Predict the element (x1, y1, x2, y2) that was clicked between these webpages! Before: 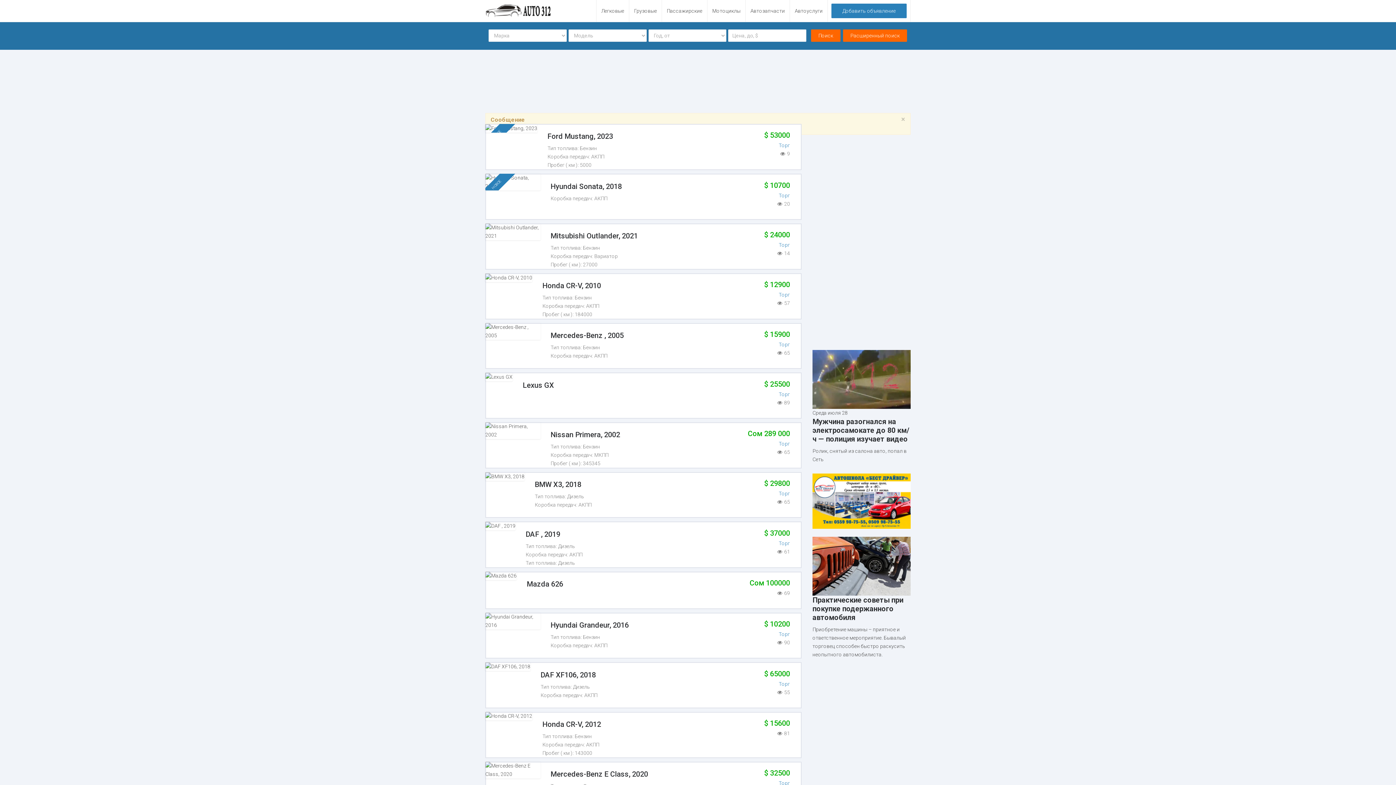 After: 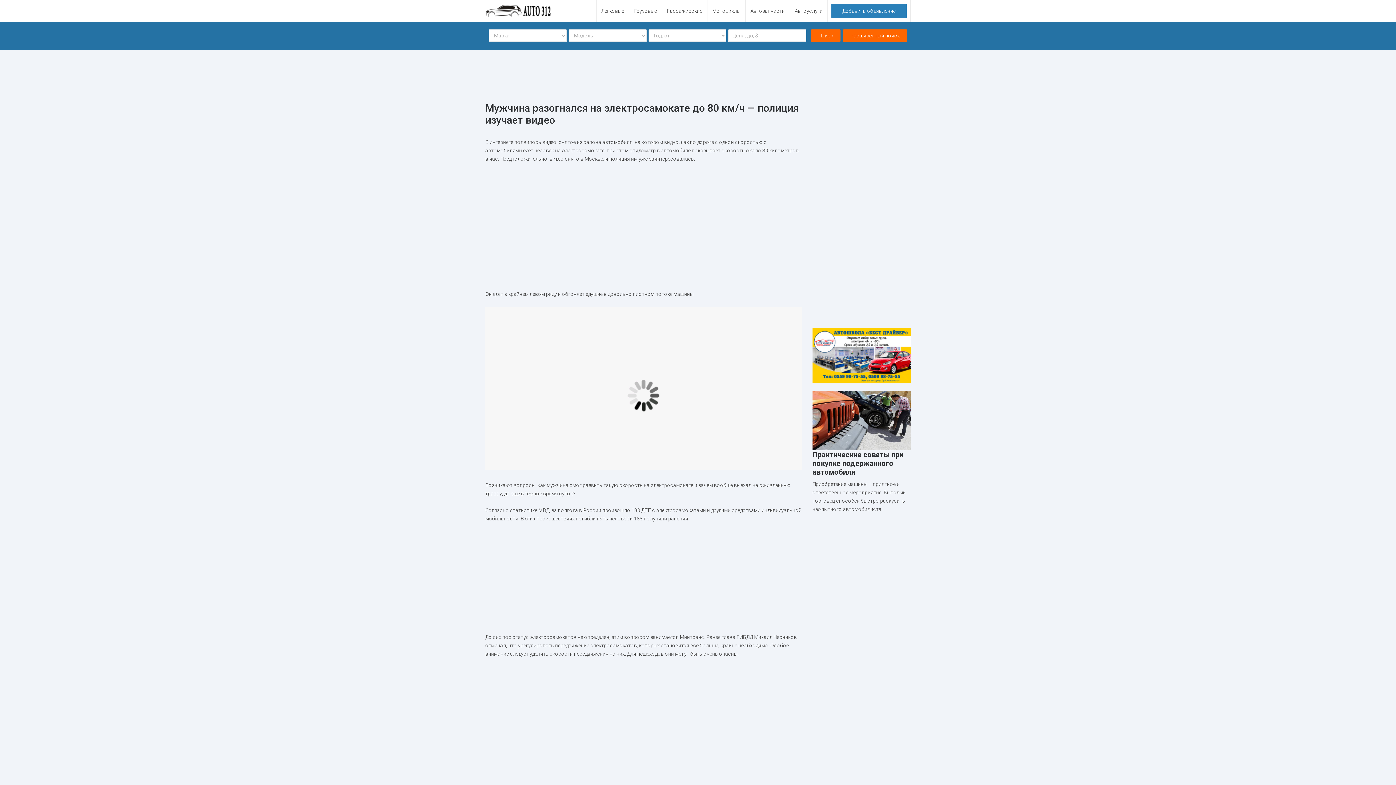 Action: bbox: (812, 417, 909, 443) label: Мужчина разогнался на электросамокате до 80 км/ч — полиция изучает видео